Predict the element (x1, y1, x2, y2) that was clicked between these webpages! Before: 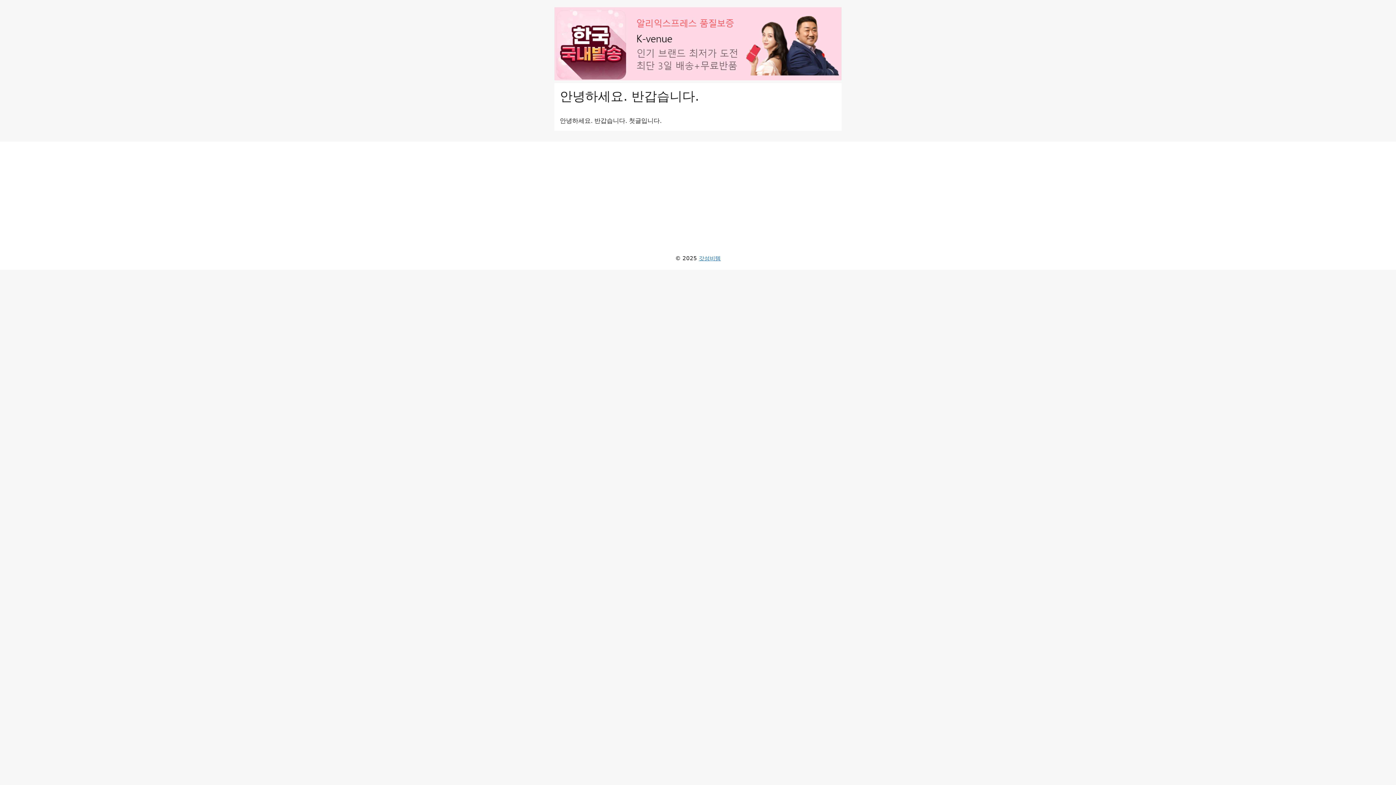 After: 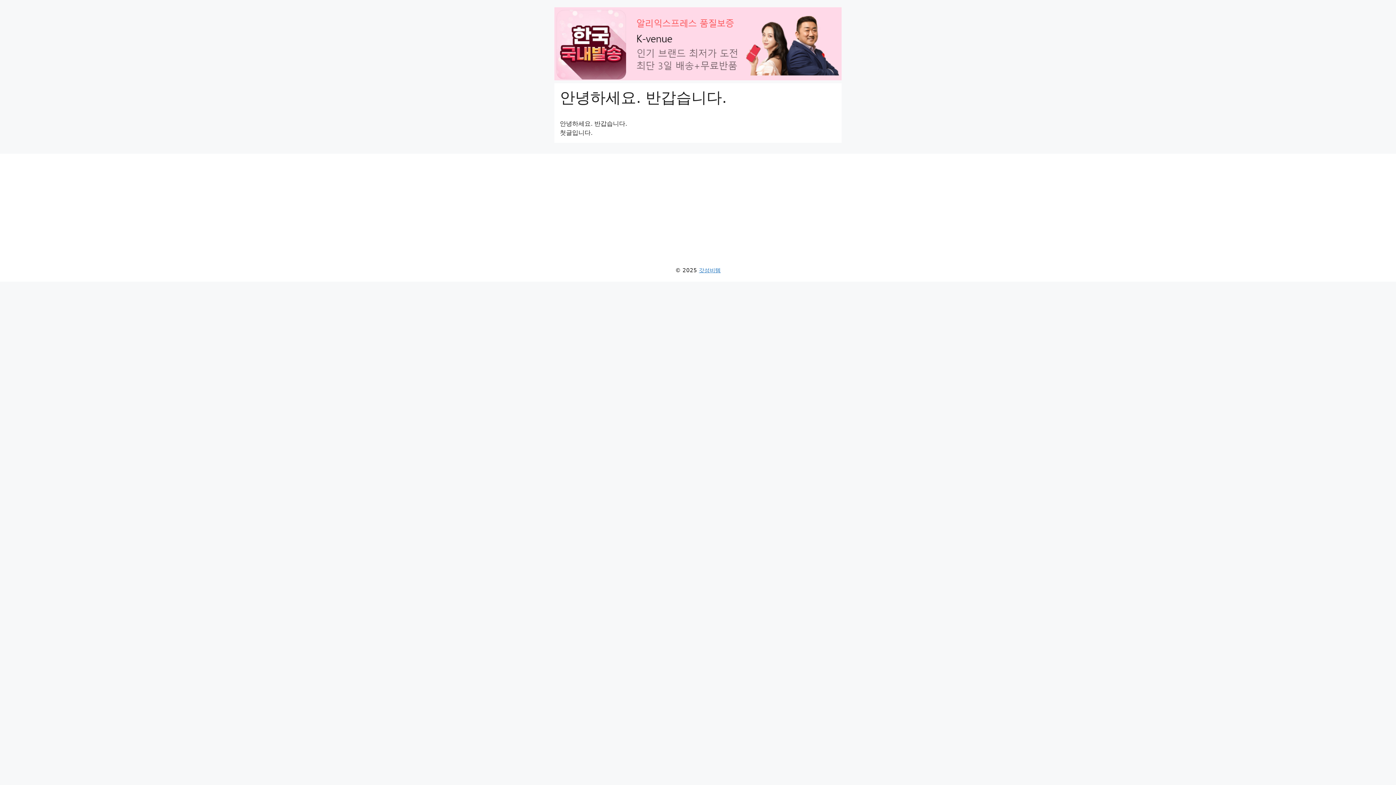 Action: label: 안녕하세요. 반갑습니다. bbox: (560, 89, 699, 103)